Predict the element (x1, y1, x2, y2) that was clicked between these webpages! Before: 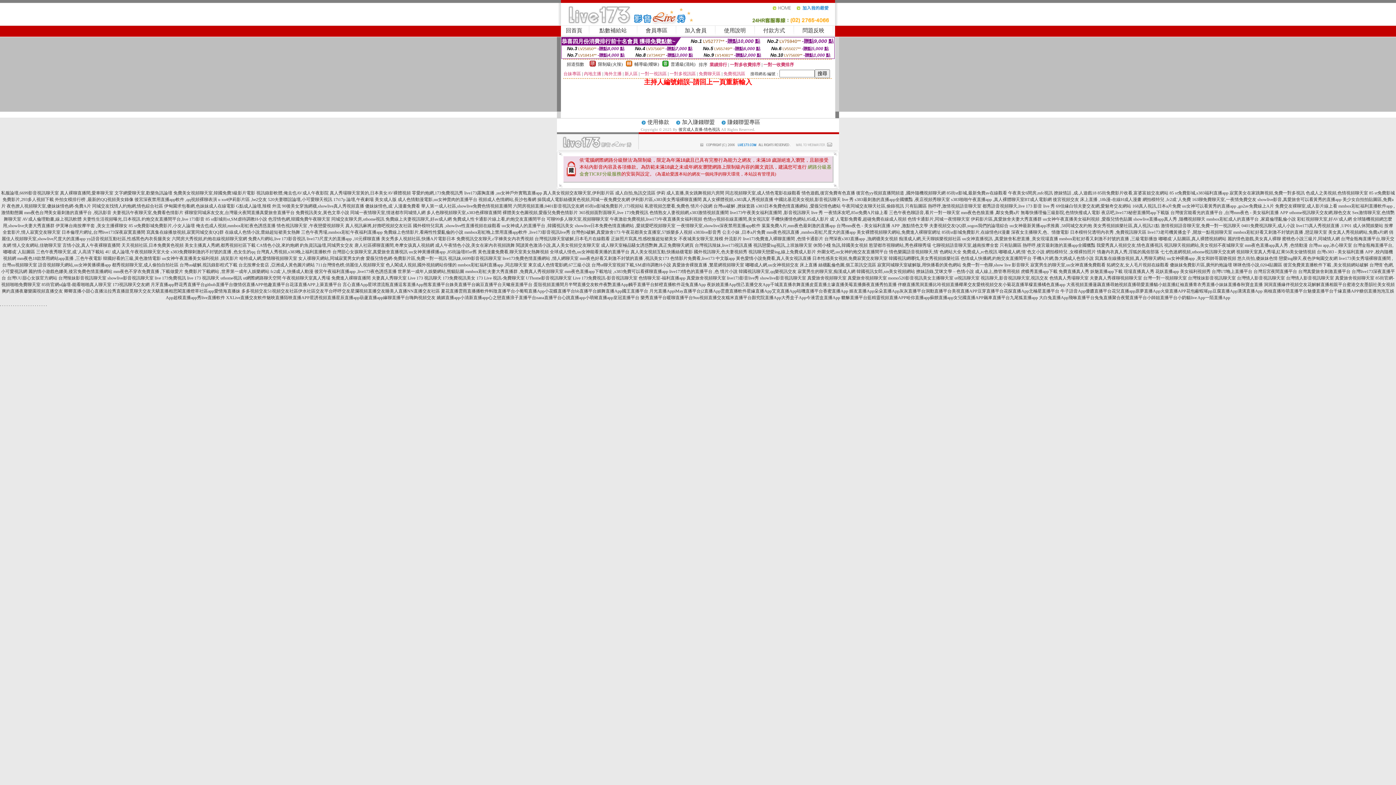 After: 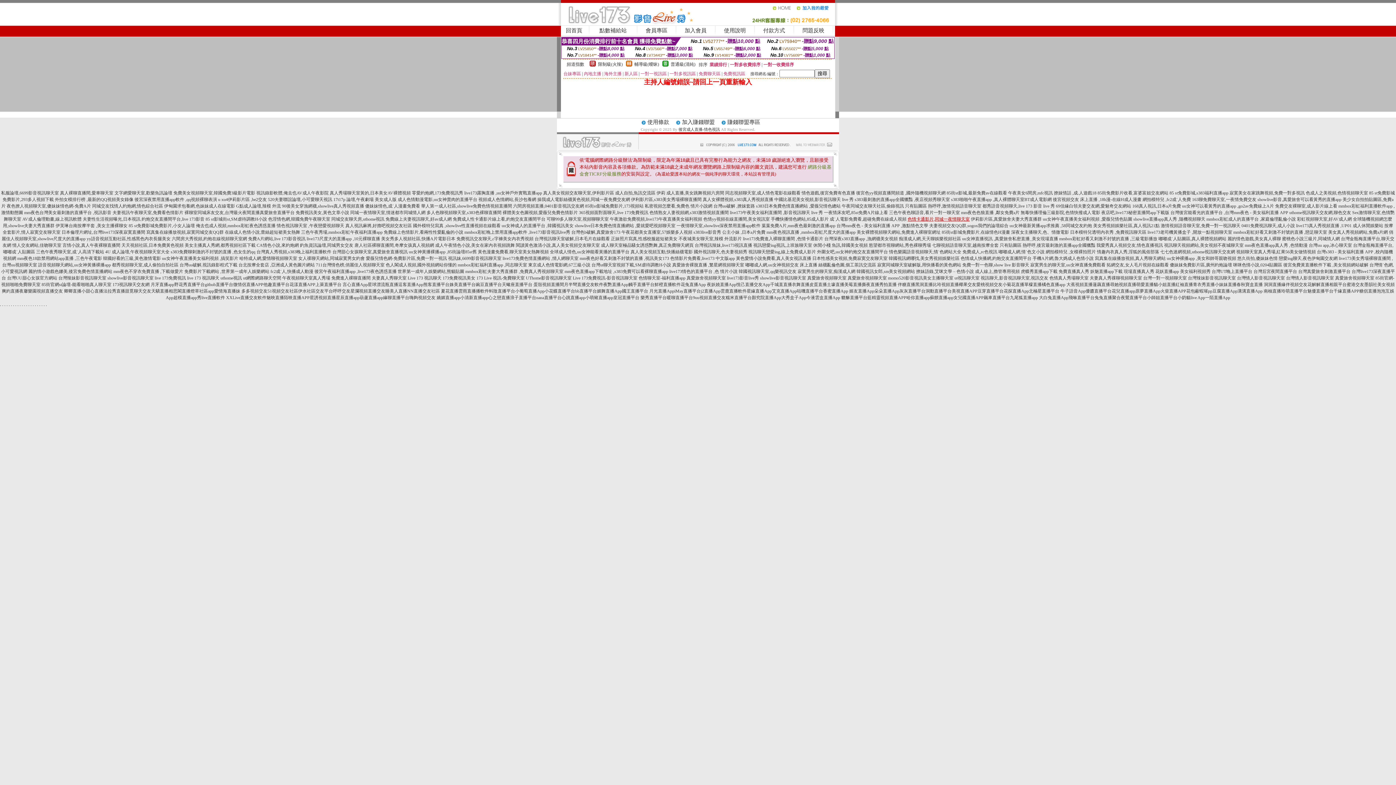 Action: bbox: (907, 216, 970, 221) label: 色情卡通影片,同城一夜情聊天室